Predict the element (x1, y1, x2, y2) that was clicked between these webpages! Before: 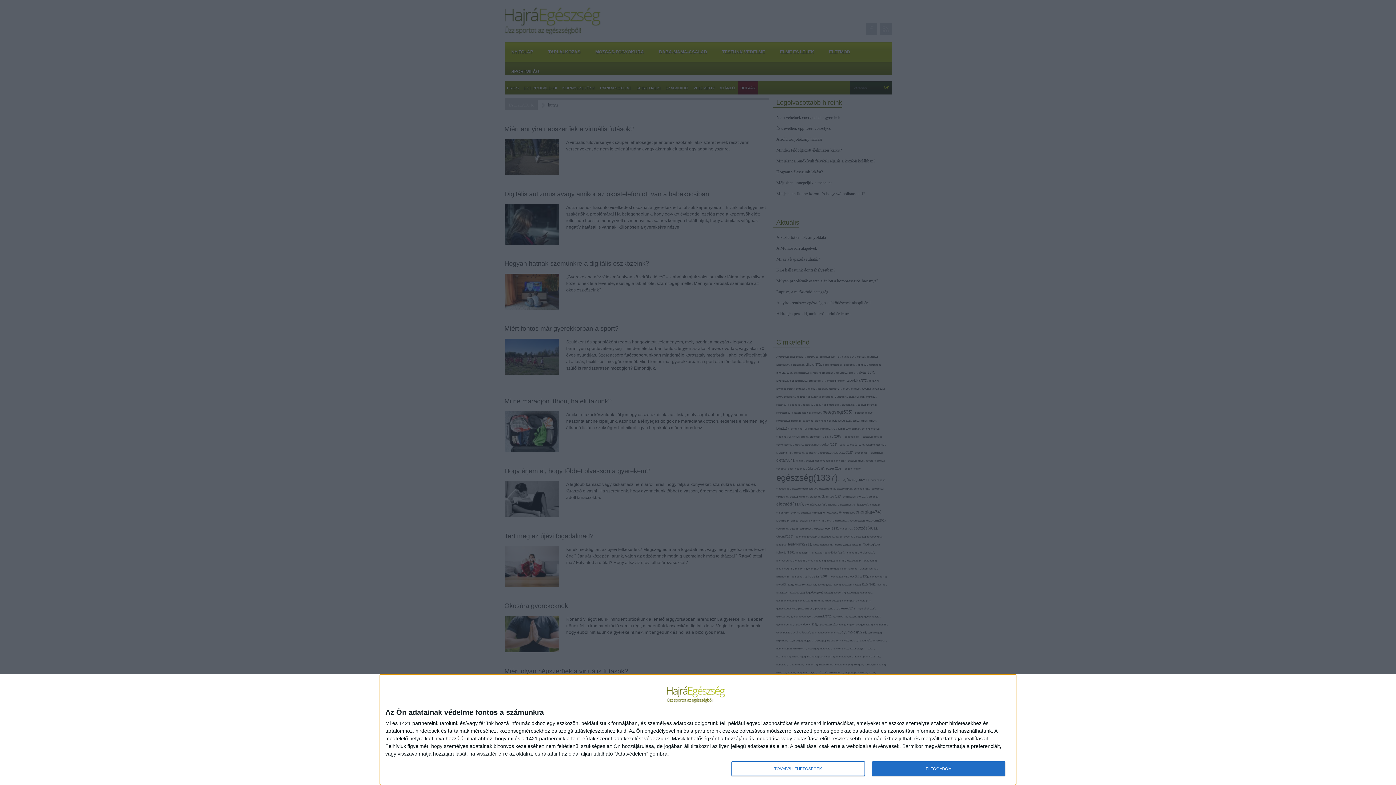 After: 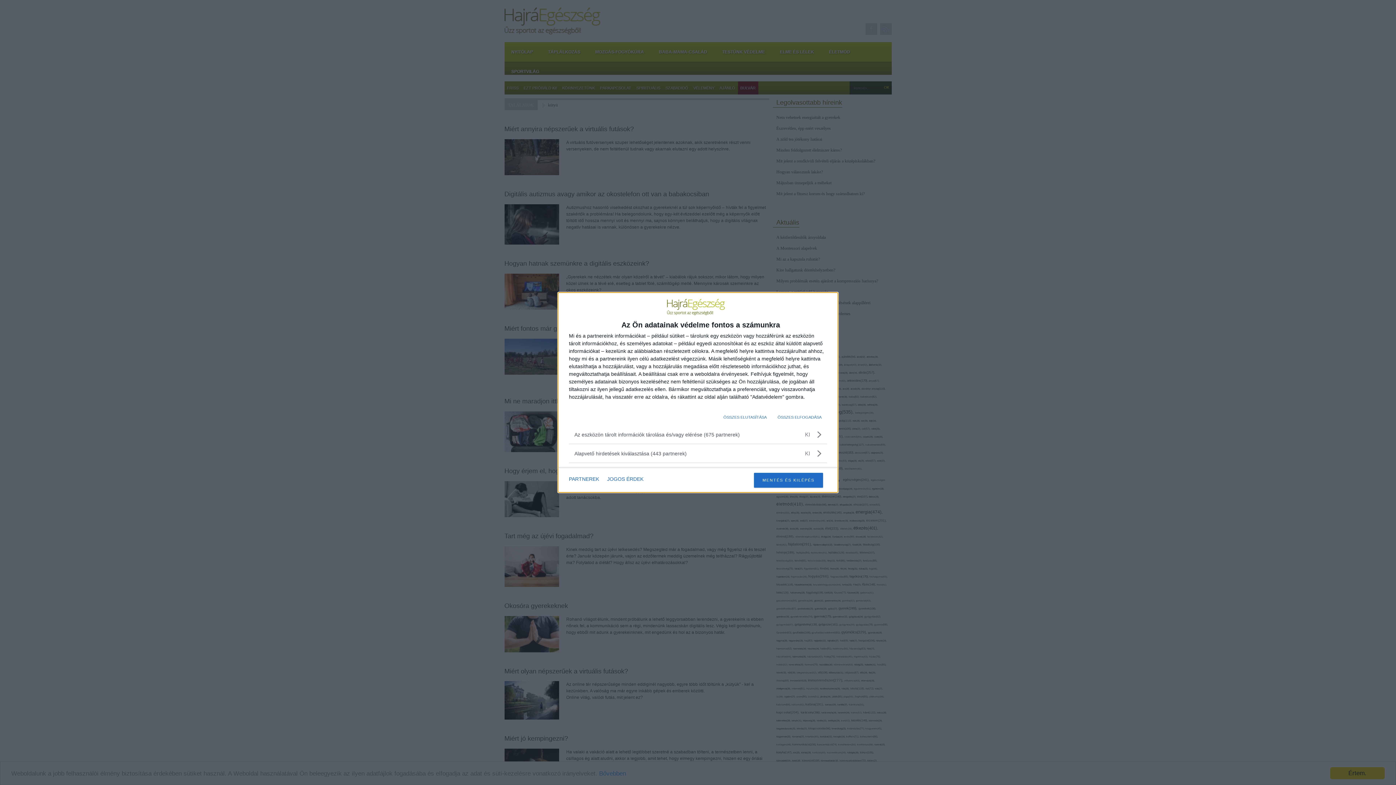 Action: bbox: (731, 761, 864, 776) label: TOVÁBBI LEHETŐSÉGEK